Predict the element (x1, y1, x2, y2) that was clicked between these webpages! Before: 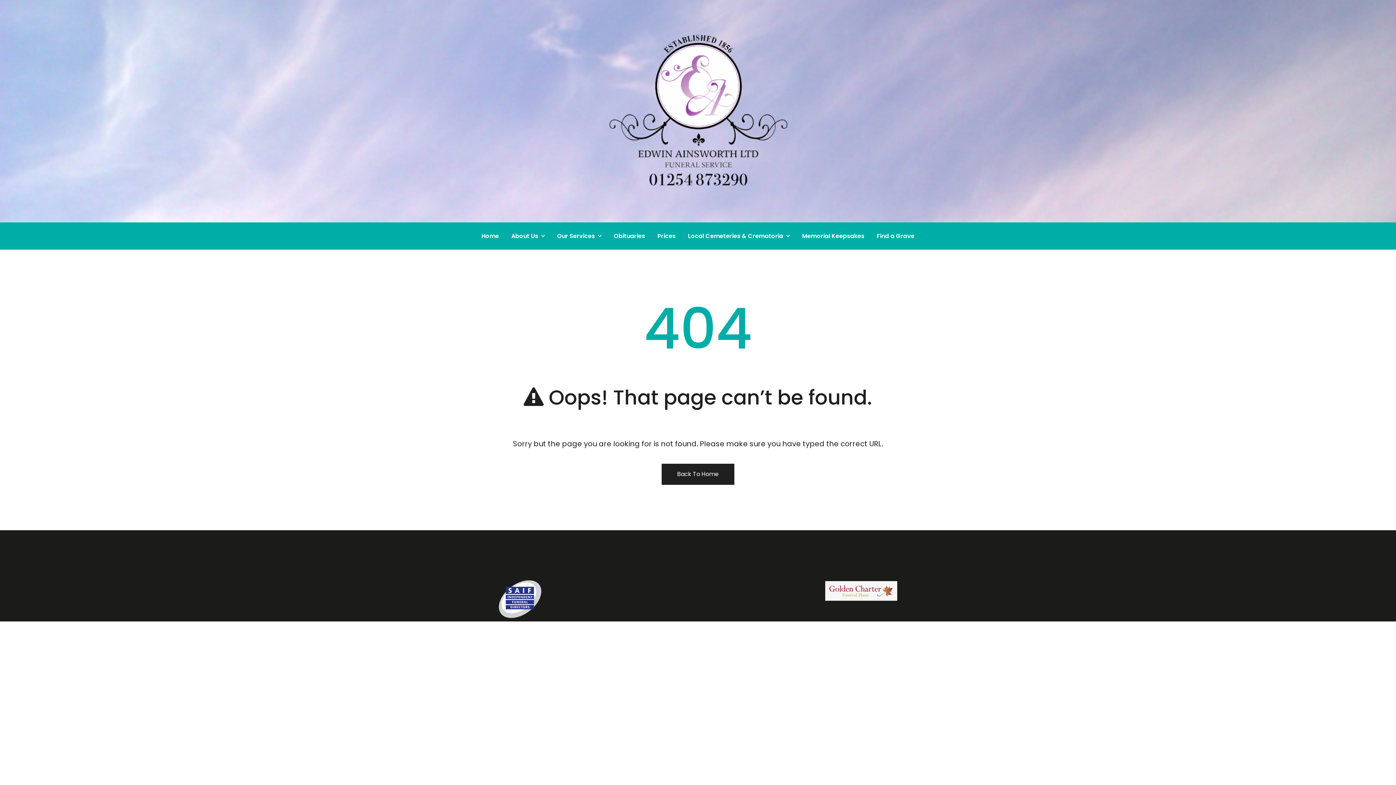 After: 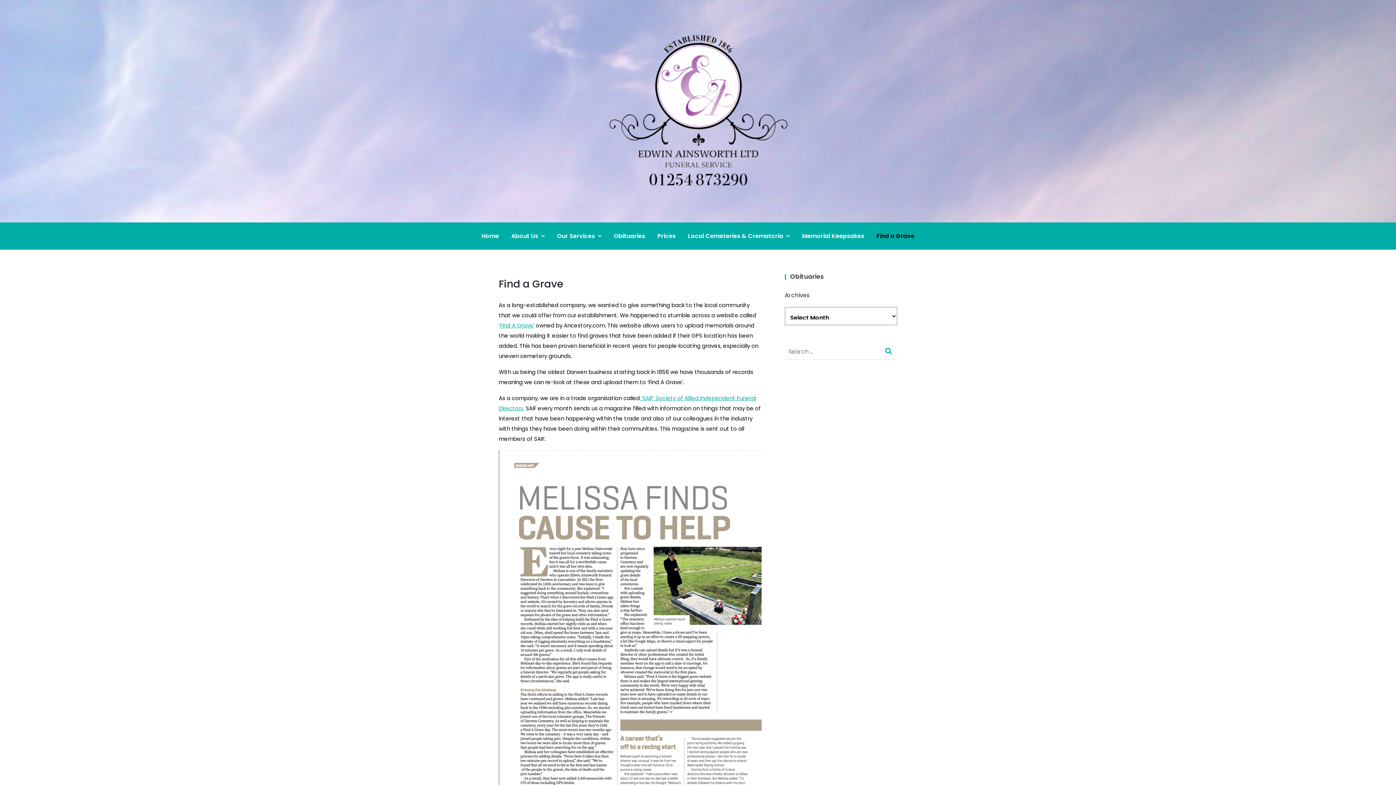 Action: label: Find a Grave bbox: (871, 226, 920, 246)